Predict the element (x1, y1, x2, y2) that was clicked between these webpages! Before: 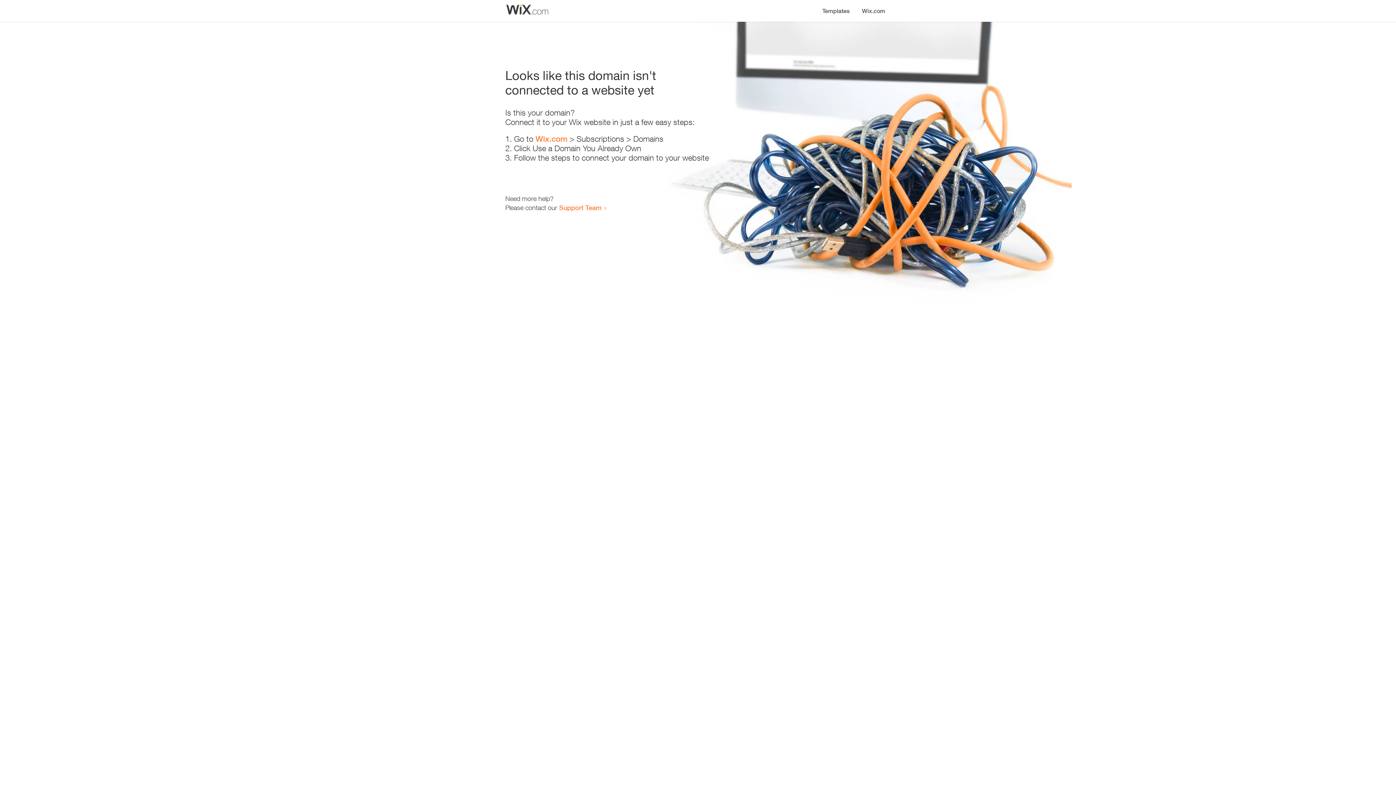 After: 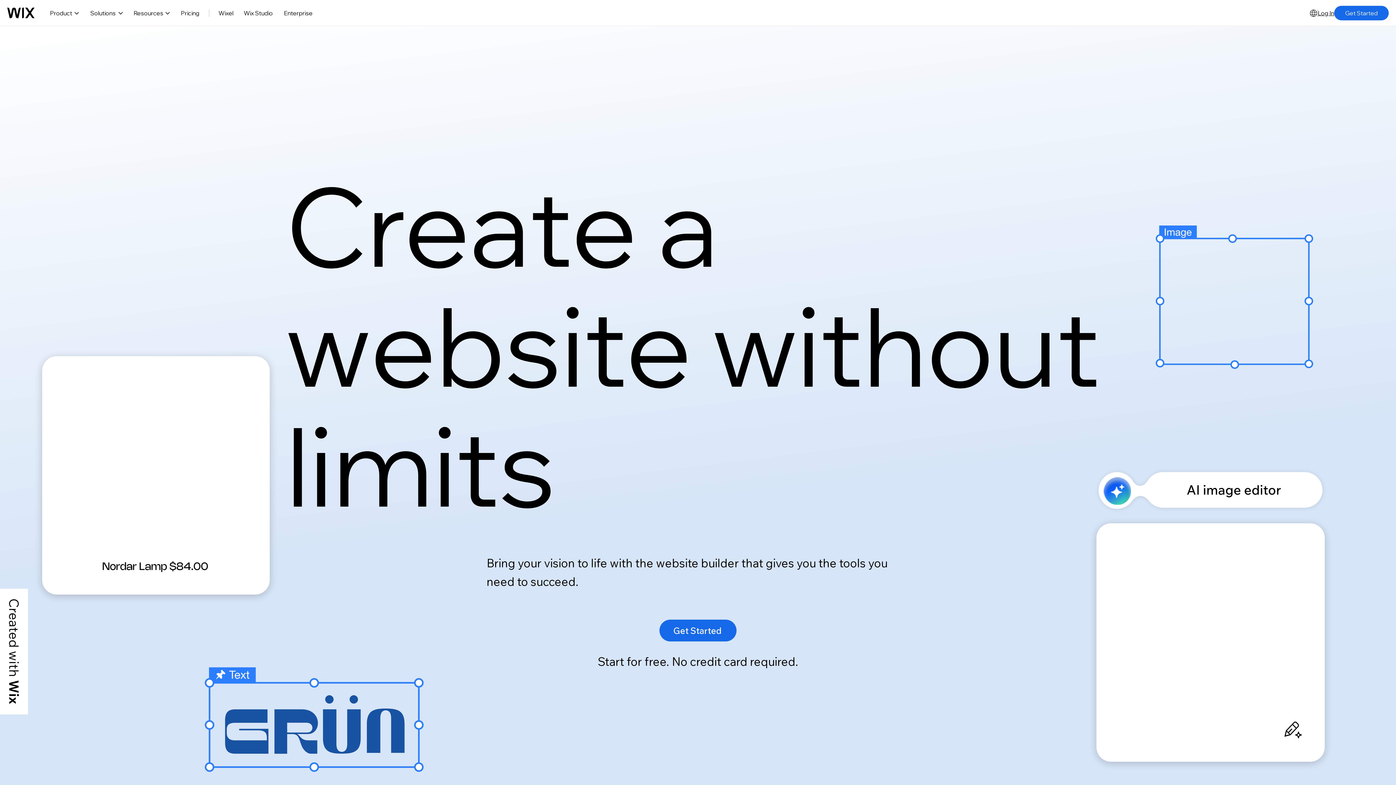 Action: label: Wix.com bbox: (856, 0, 890, 14)